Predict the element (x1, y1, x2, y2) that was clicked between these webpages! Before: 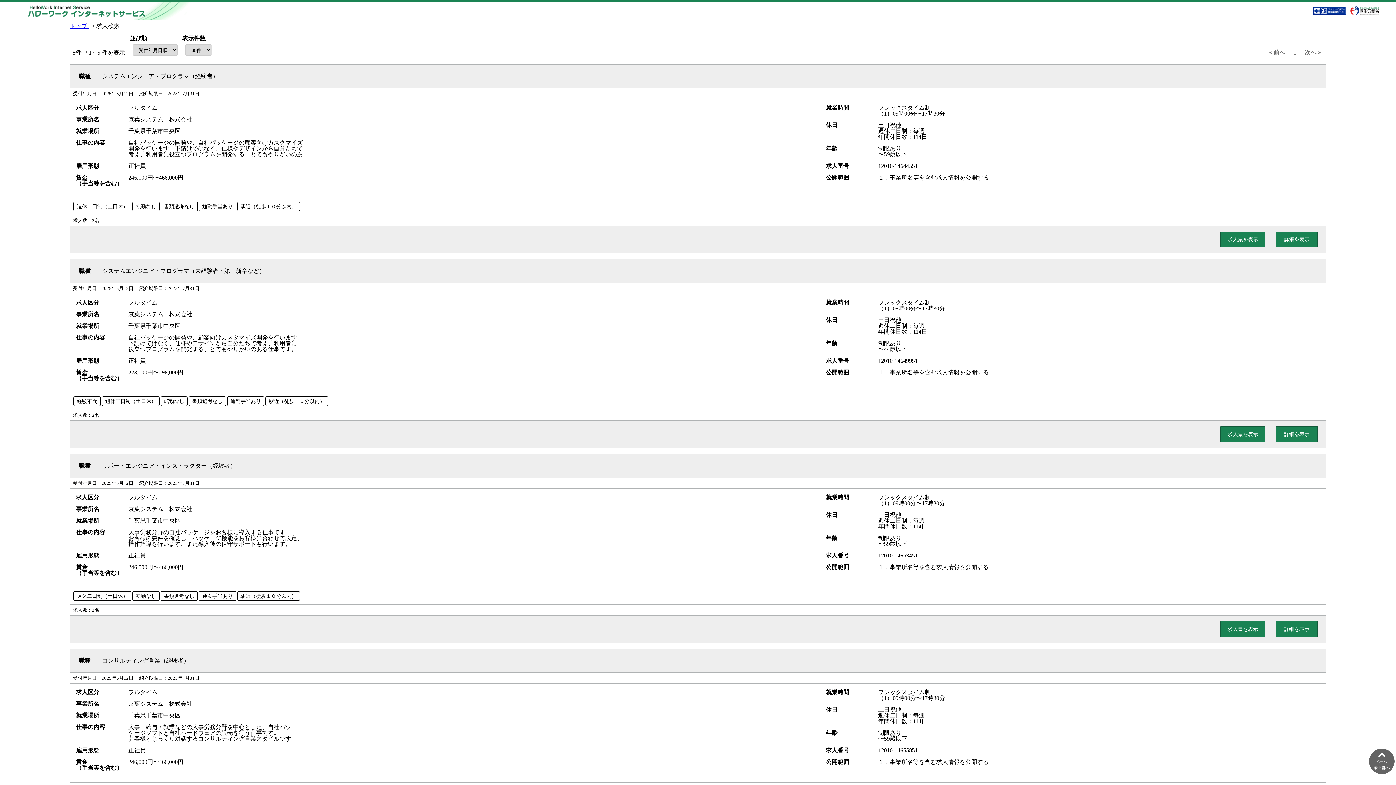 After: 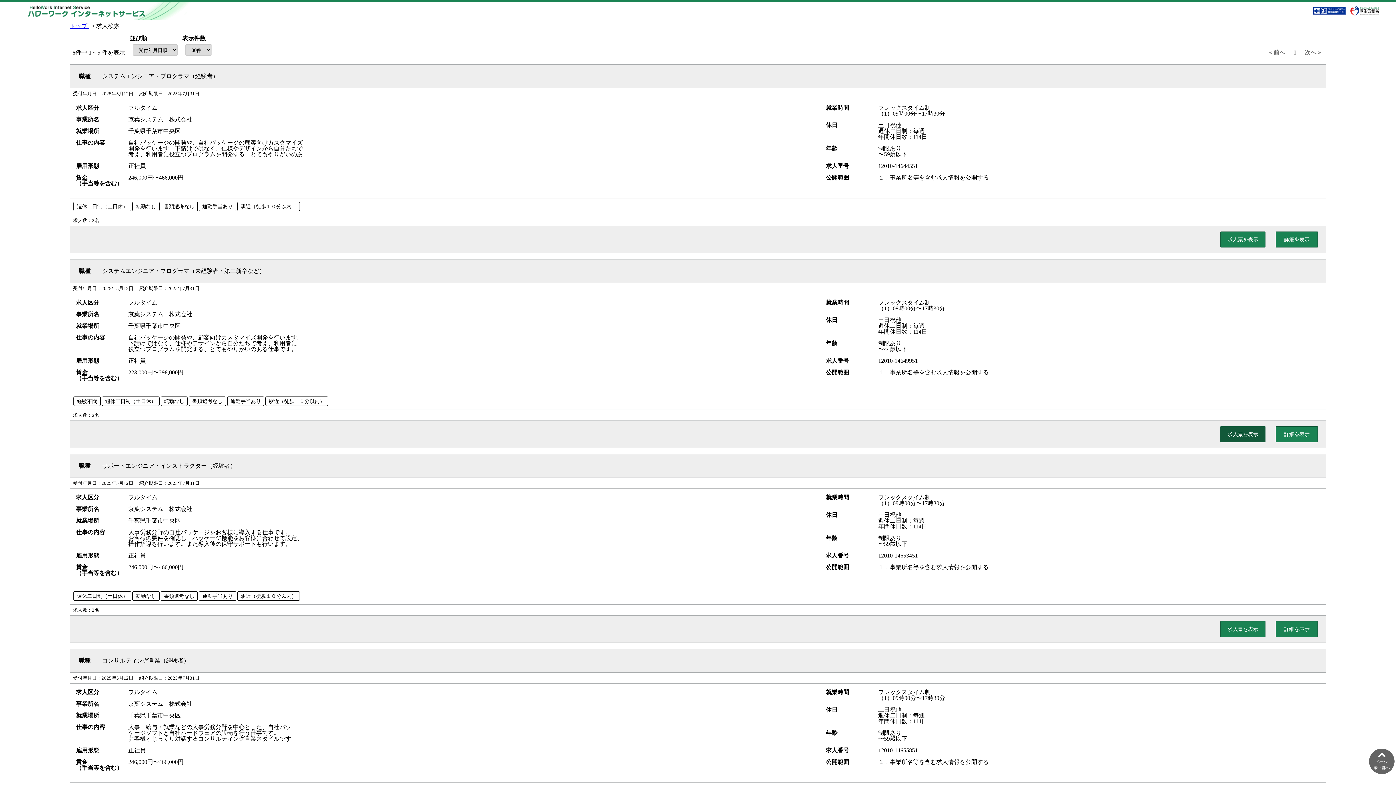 Action: label: 求人票を表示 bbox: (1220, 426, 1265, 442)